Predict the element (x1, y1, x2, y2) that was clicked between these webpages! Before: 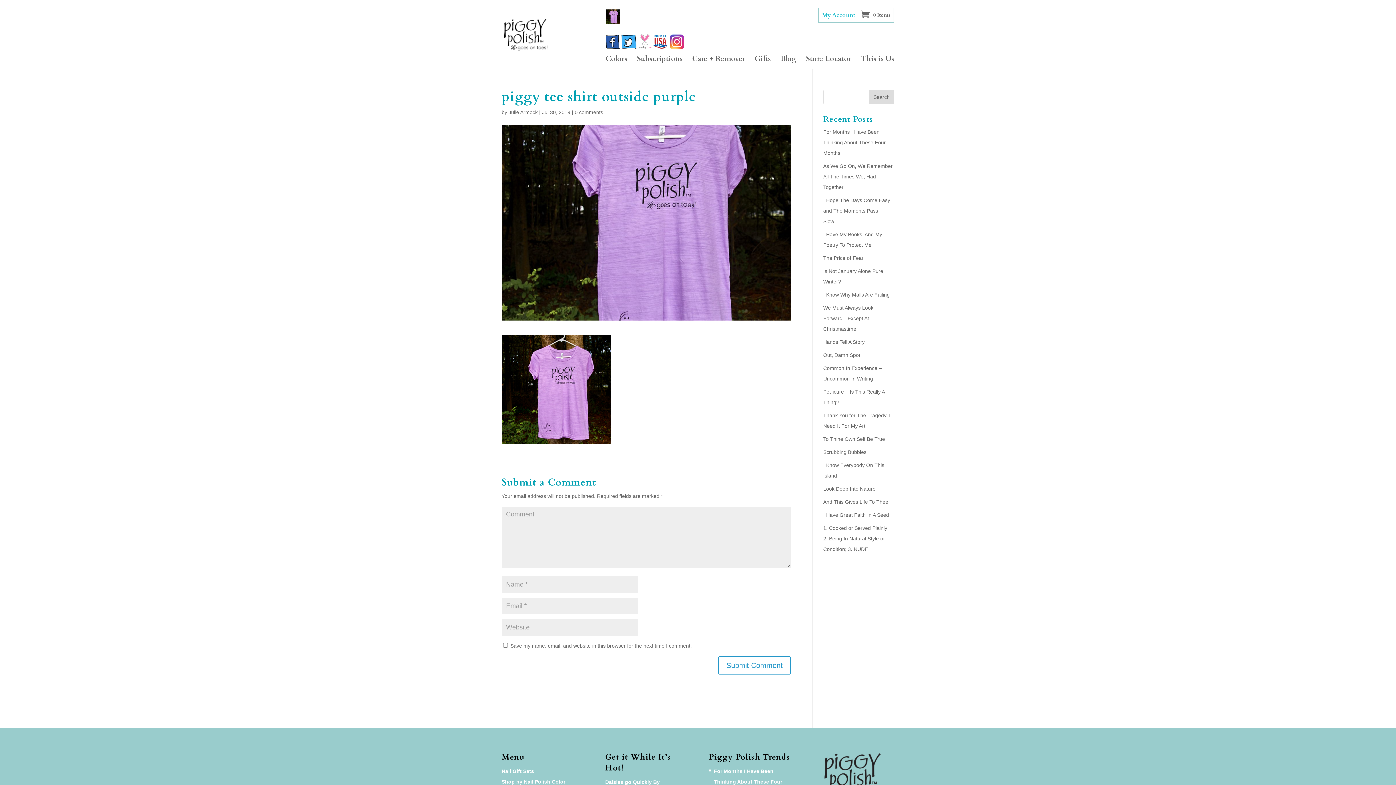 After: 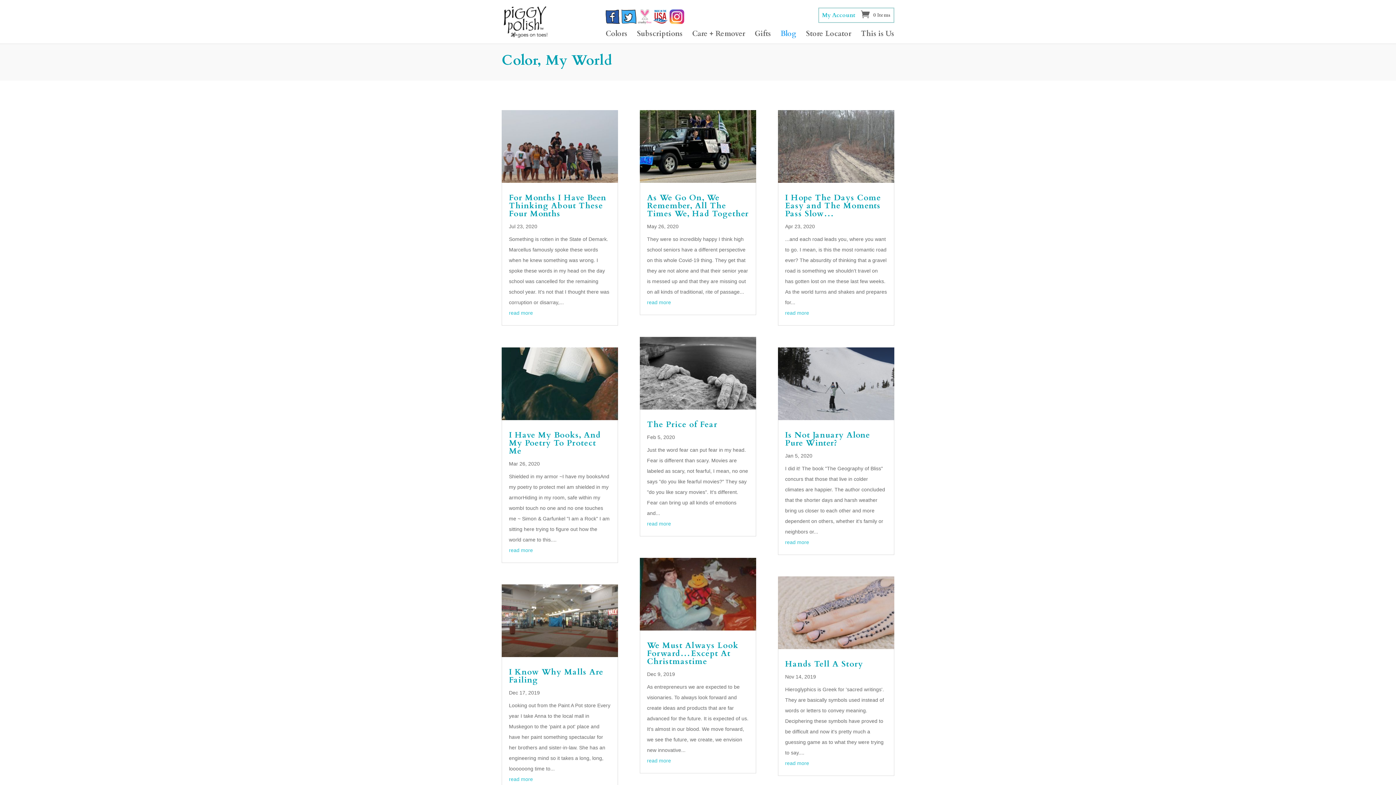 Action: bbox: (780, 49, 796, 68) label: Blog